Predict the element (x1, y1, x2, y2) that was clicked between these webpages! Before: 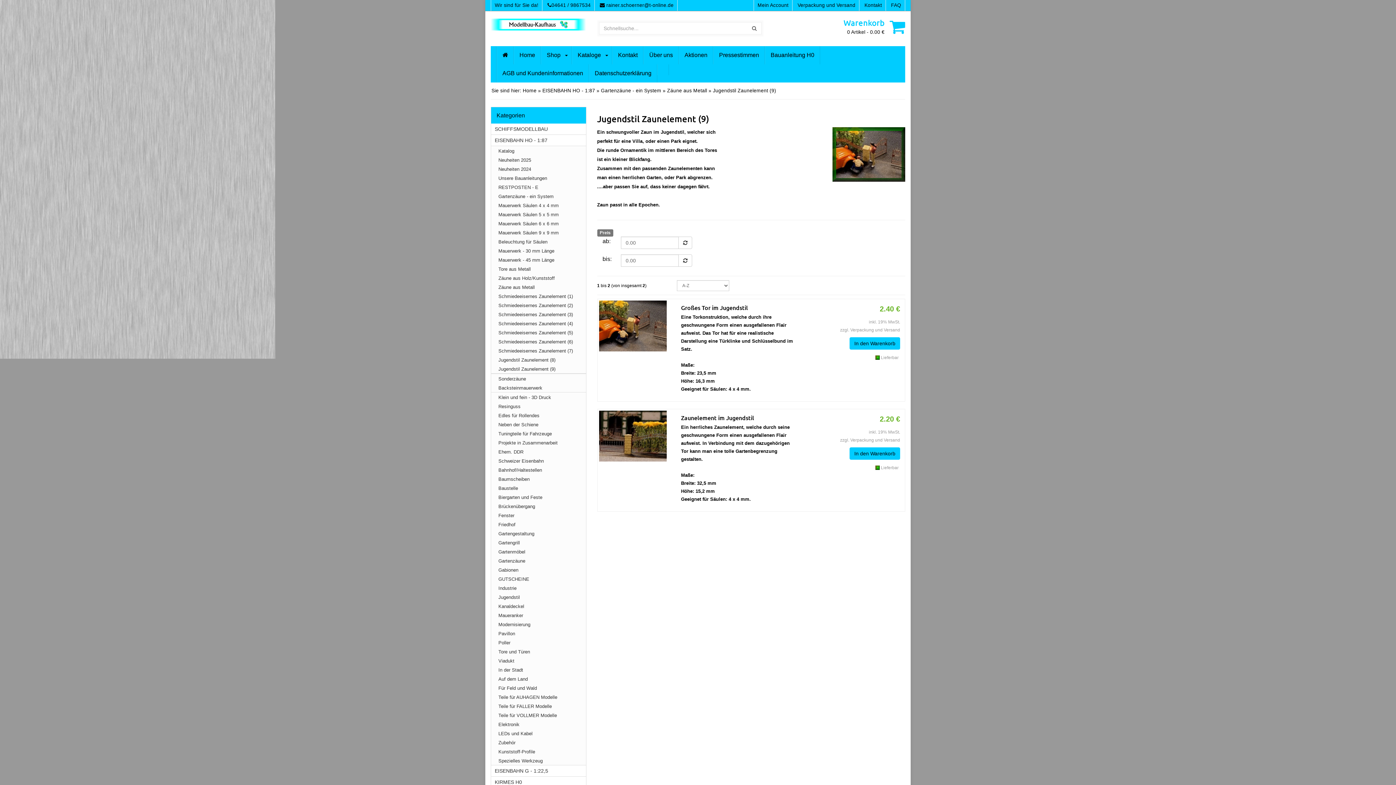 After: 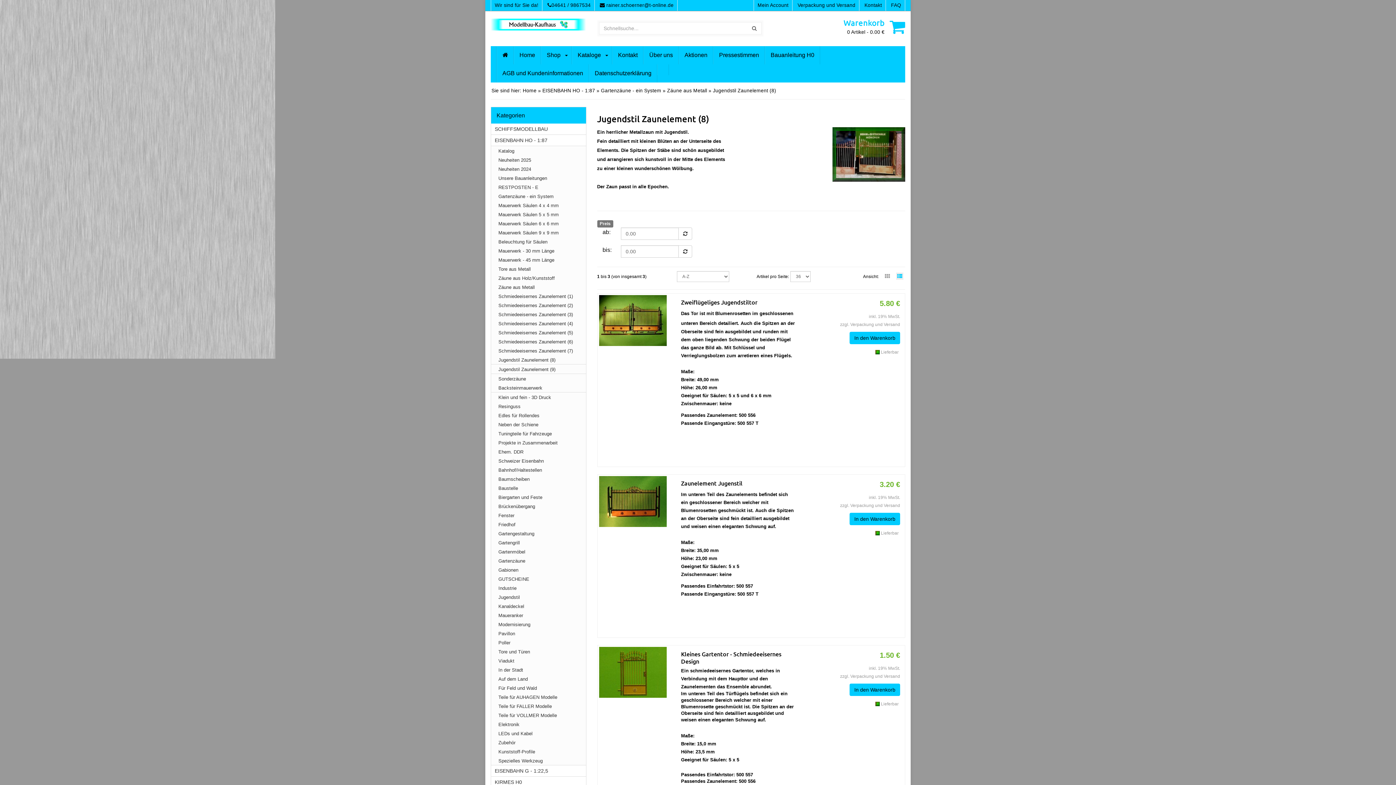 Action: label: Jugendstil Zaunelement (8) bbox: (491, 357, 555, 362)